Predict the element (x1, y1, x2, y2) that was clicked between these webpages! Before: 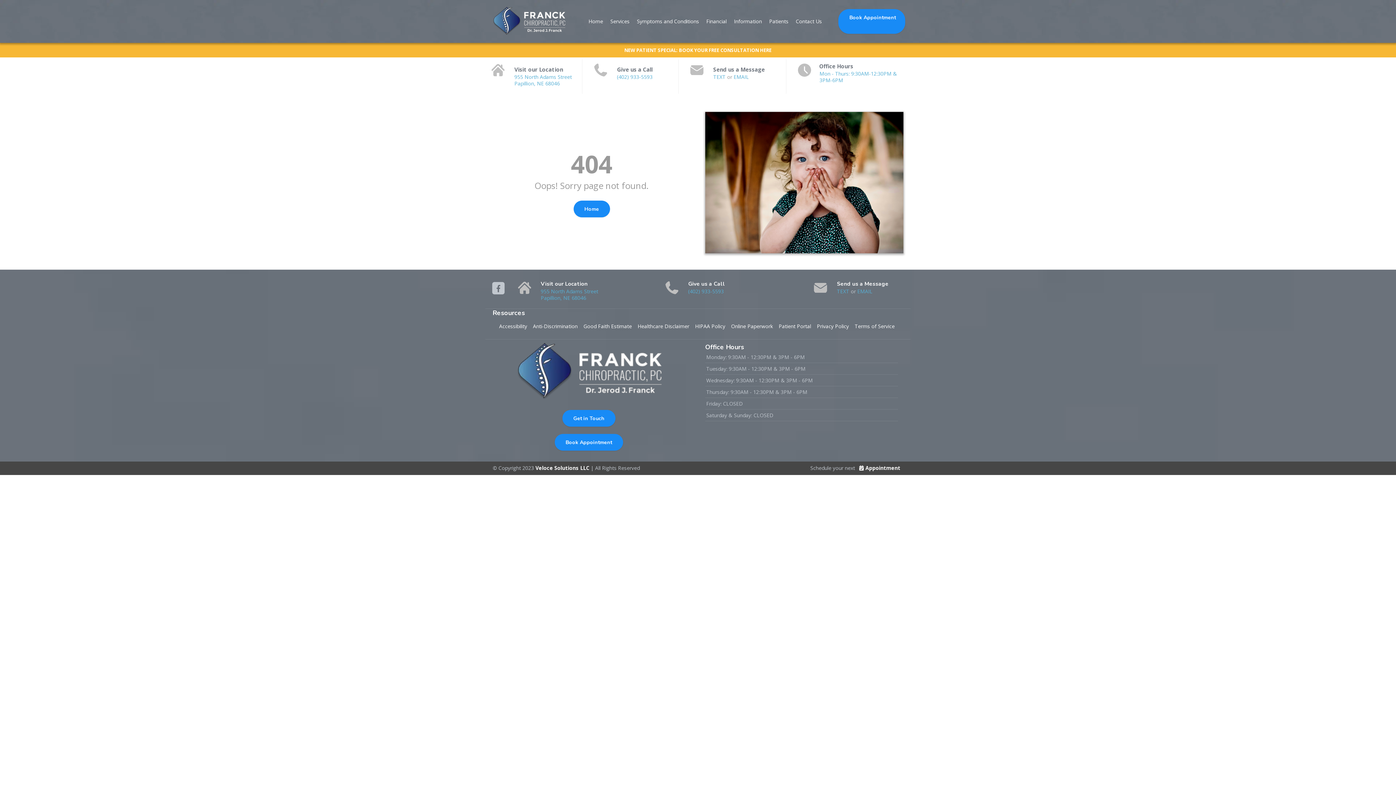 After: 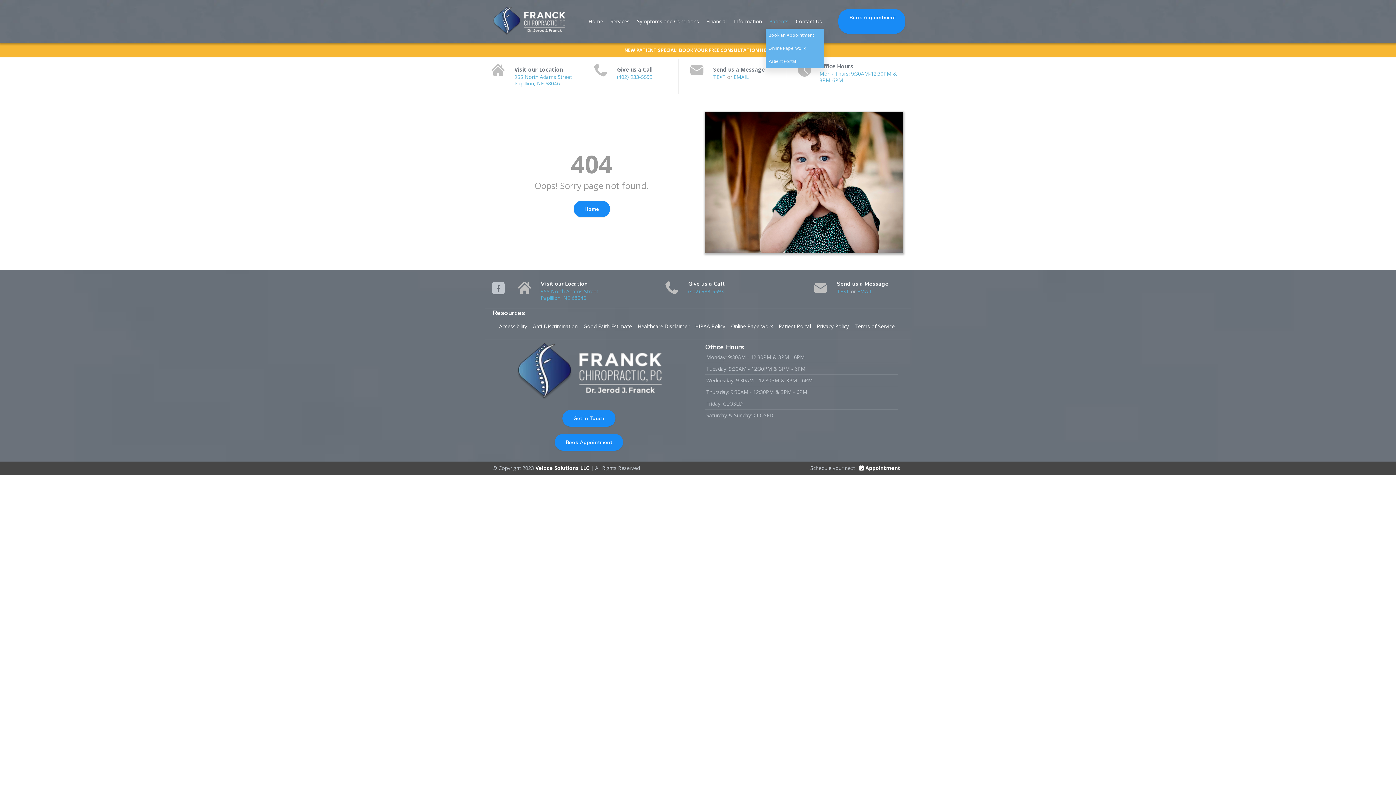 Action: bbox: (765, 14, 792, 28) label: Patients